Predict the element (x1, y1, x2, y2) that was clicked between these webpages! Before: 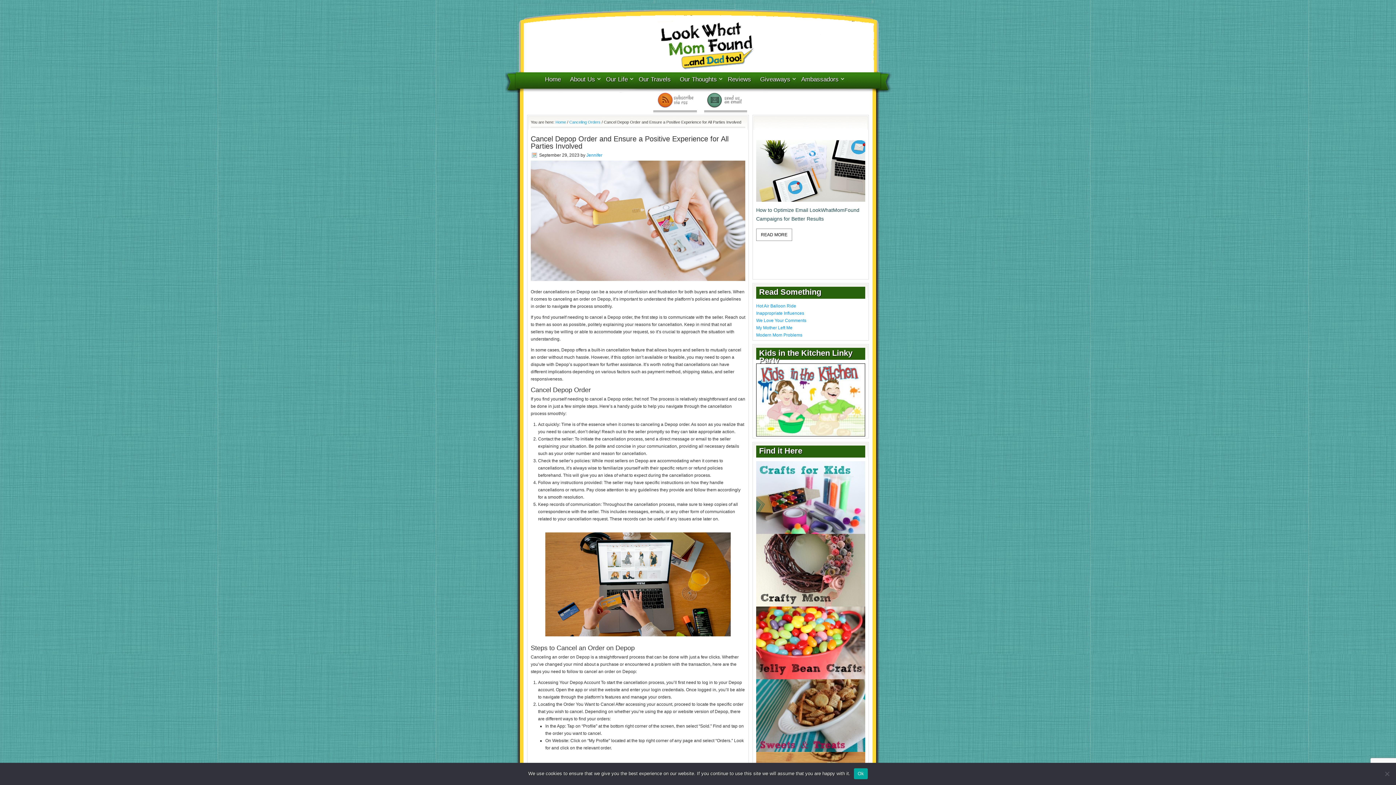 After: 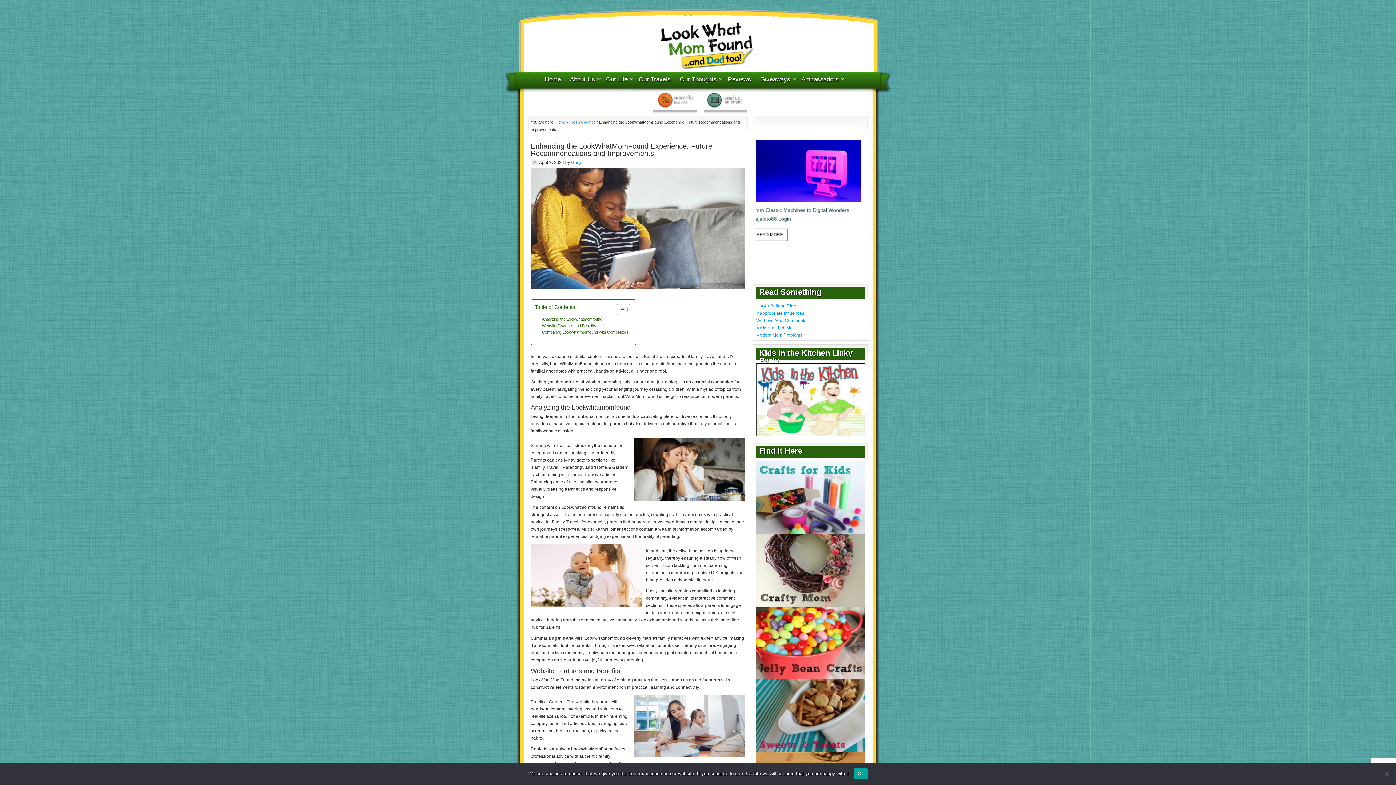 Action: bbox: (756, 168, 865, 173)